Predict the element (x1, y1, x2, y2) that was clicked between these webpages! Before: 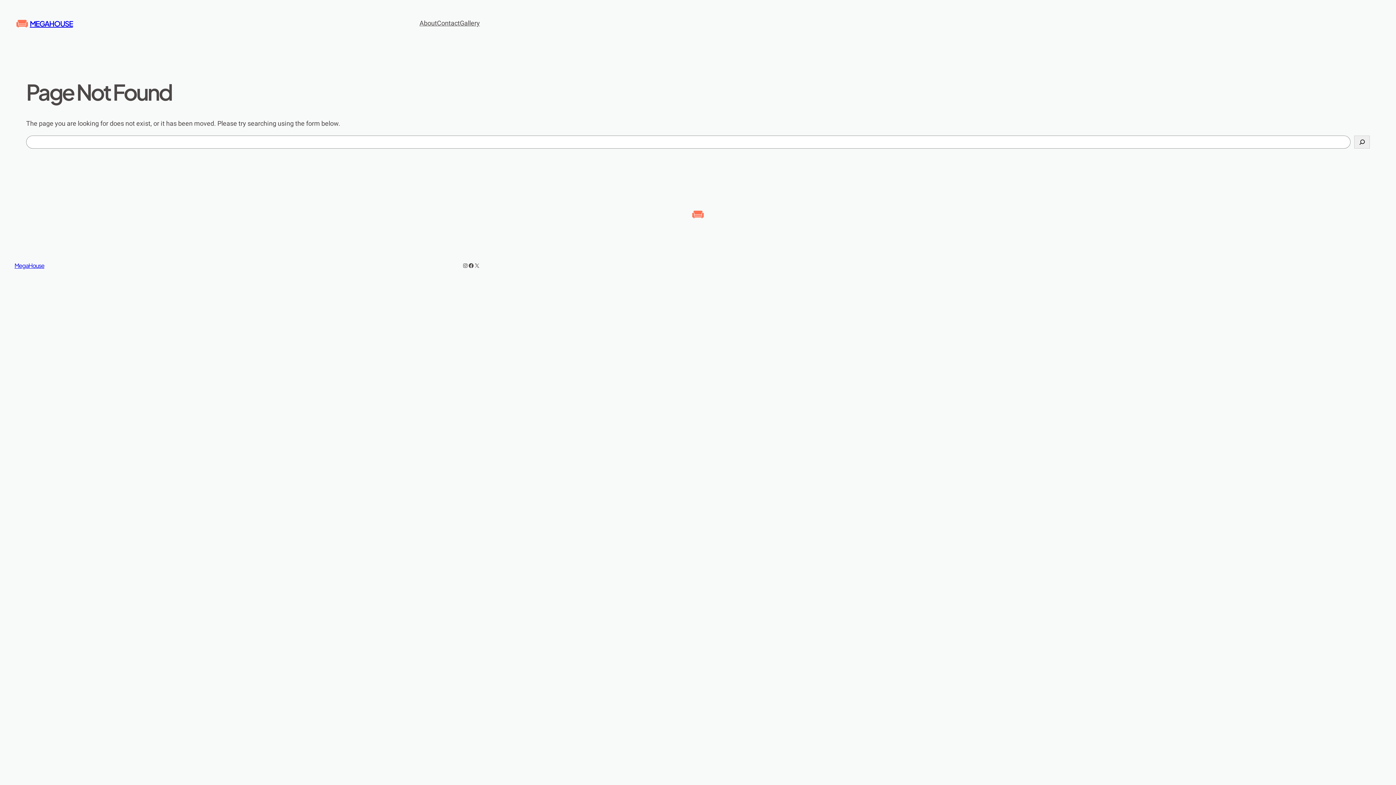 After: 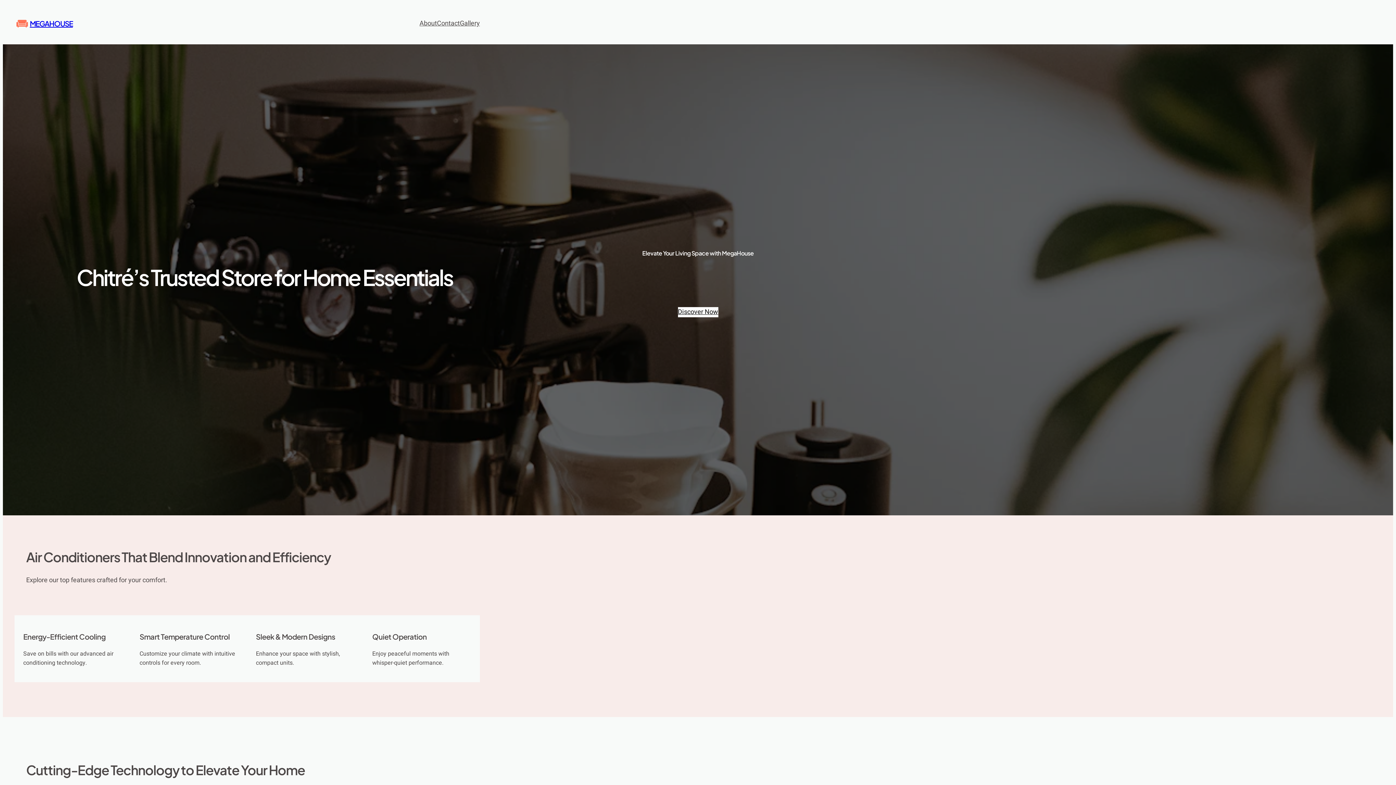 Action: bbox: (14, 15, 29, 31)